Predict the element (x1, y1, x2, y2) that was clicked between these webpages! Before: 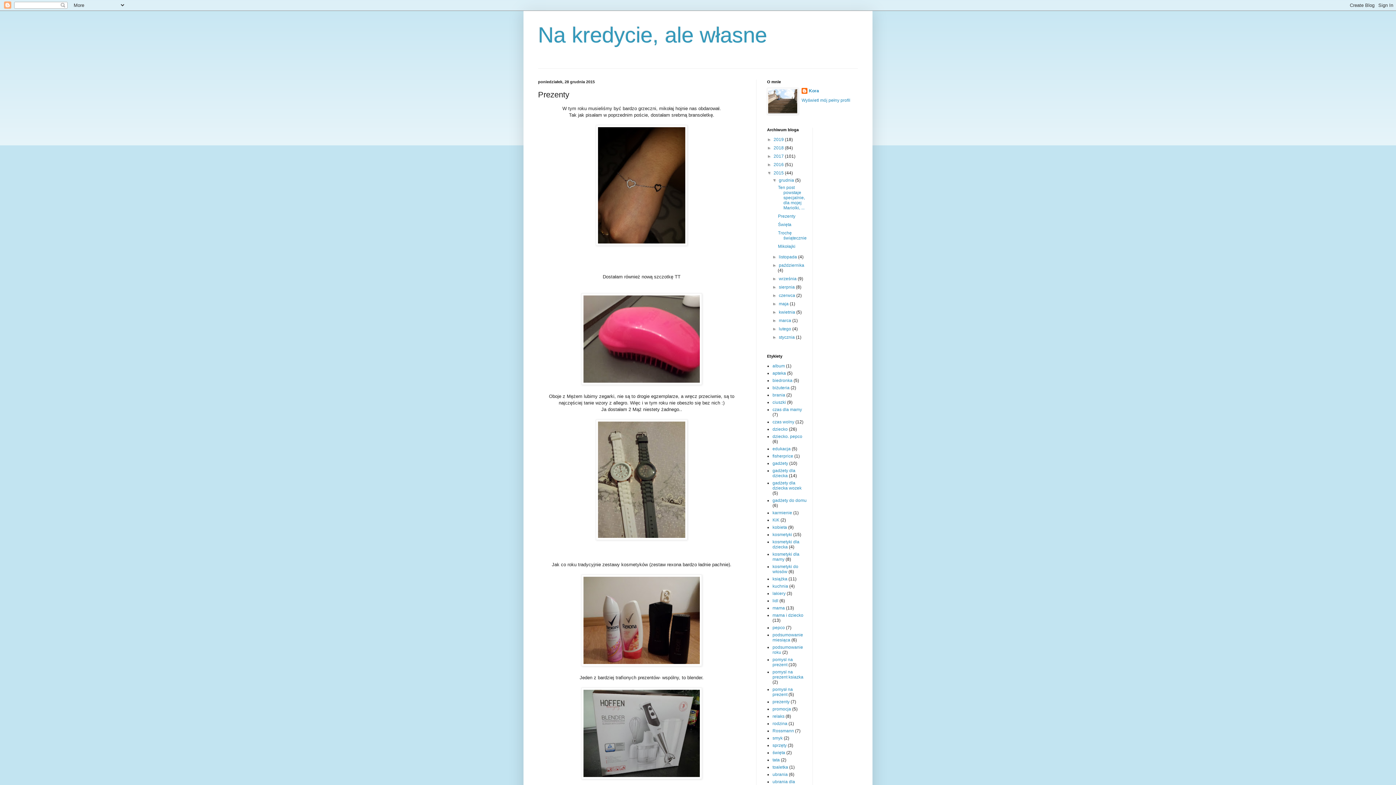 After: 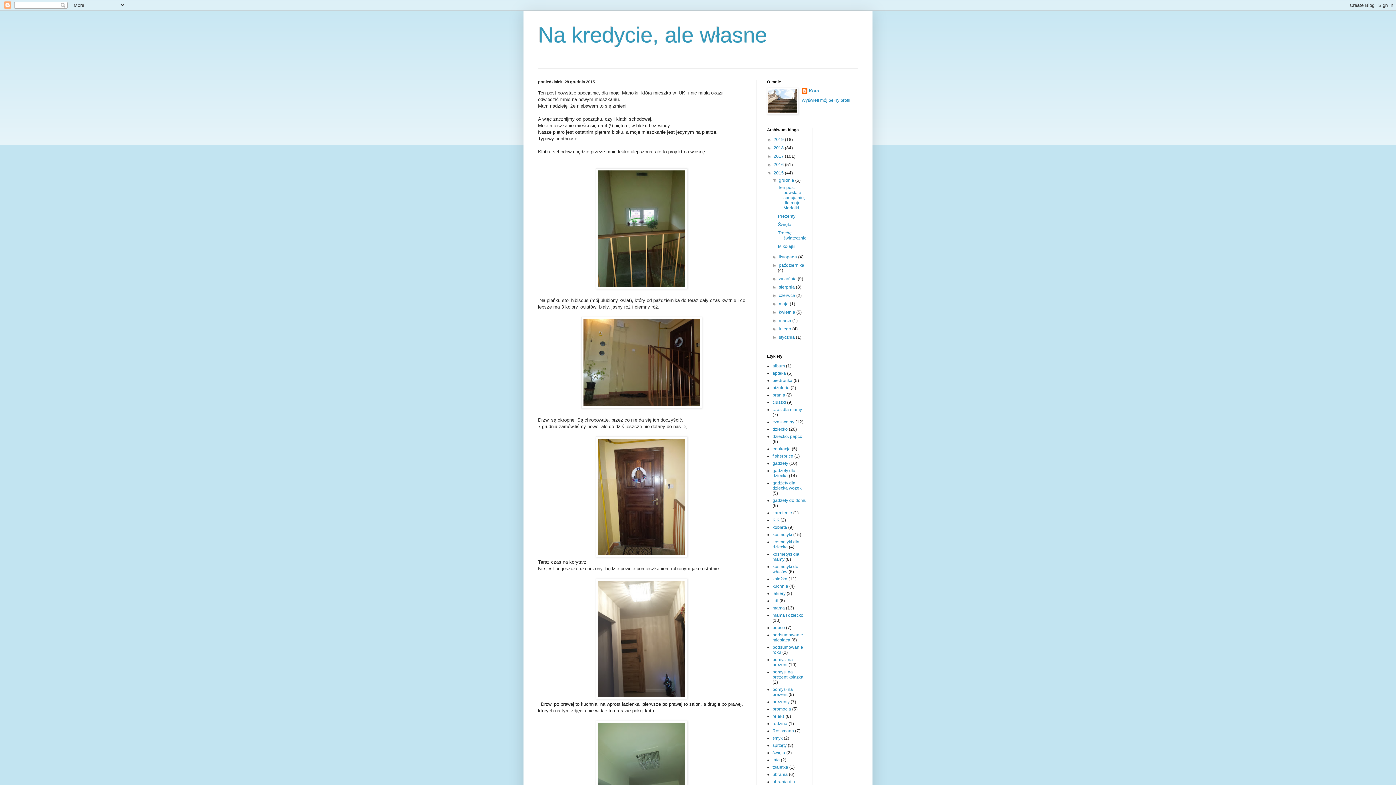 Action: label: Ten post powstaje specjalnie, dla mojej Mariolki, ... bbox: (778, 185, 805, 210)